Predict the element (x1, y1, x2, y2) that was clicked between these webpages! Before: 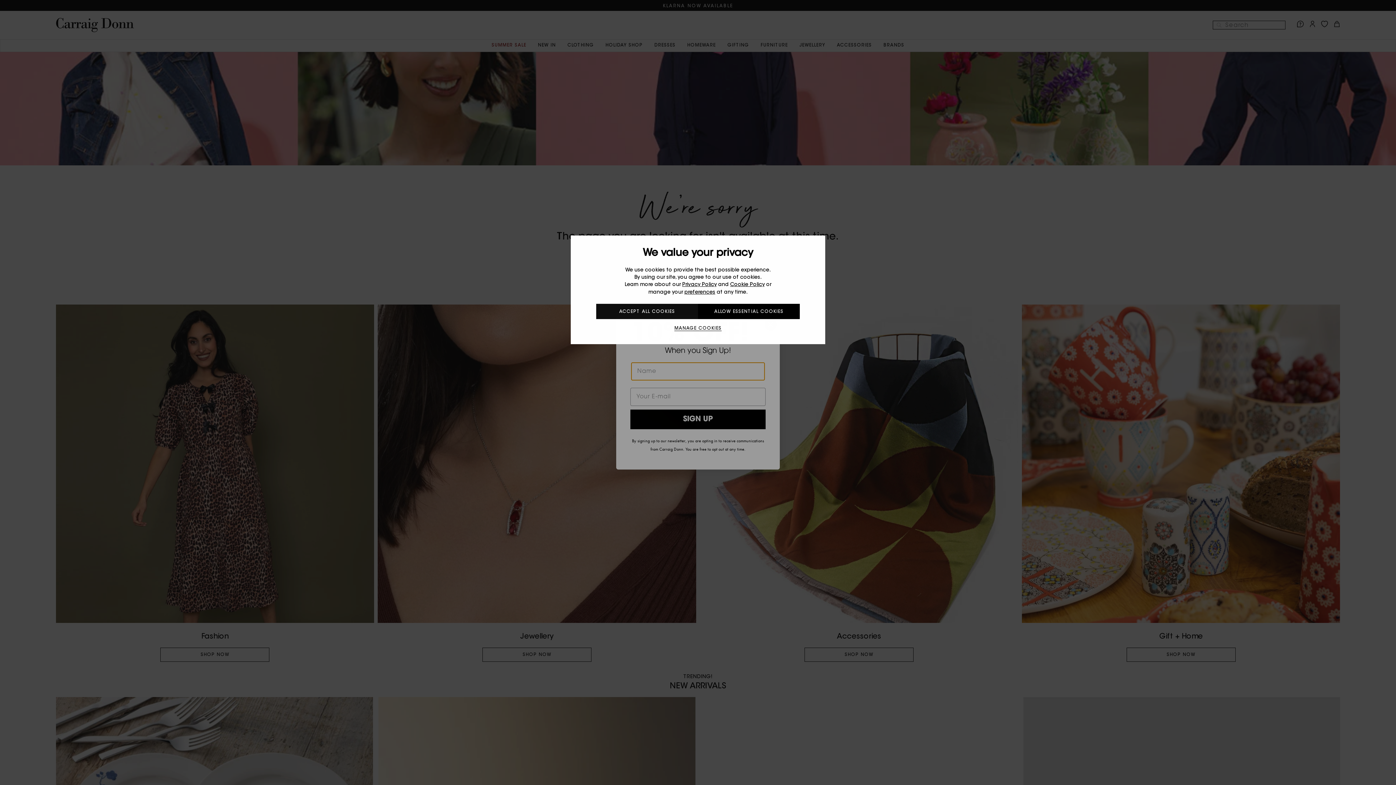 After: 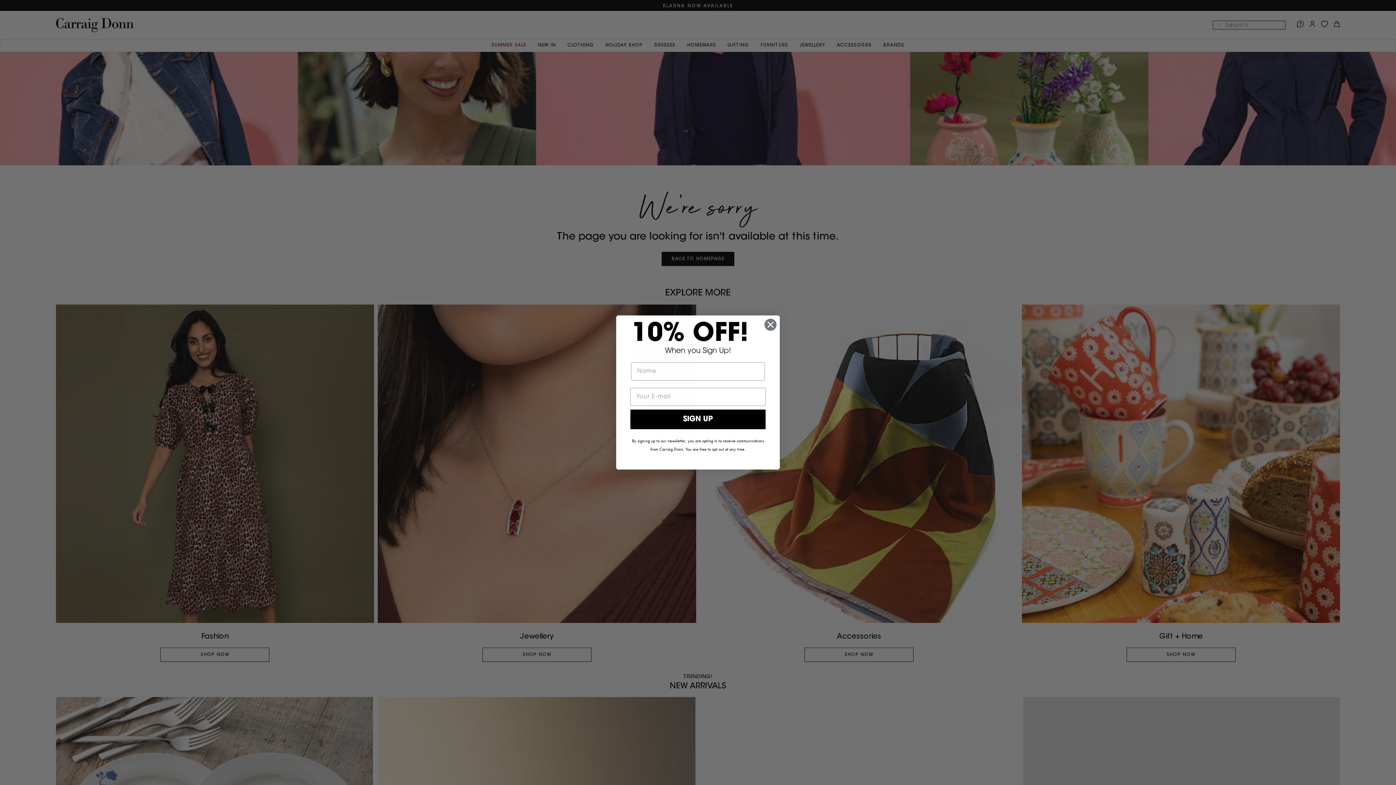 Action: label: ACCEPT ALL COOKIES bbox: (596, 304, 698, 319)